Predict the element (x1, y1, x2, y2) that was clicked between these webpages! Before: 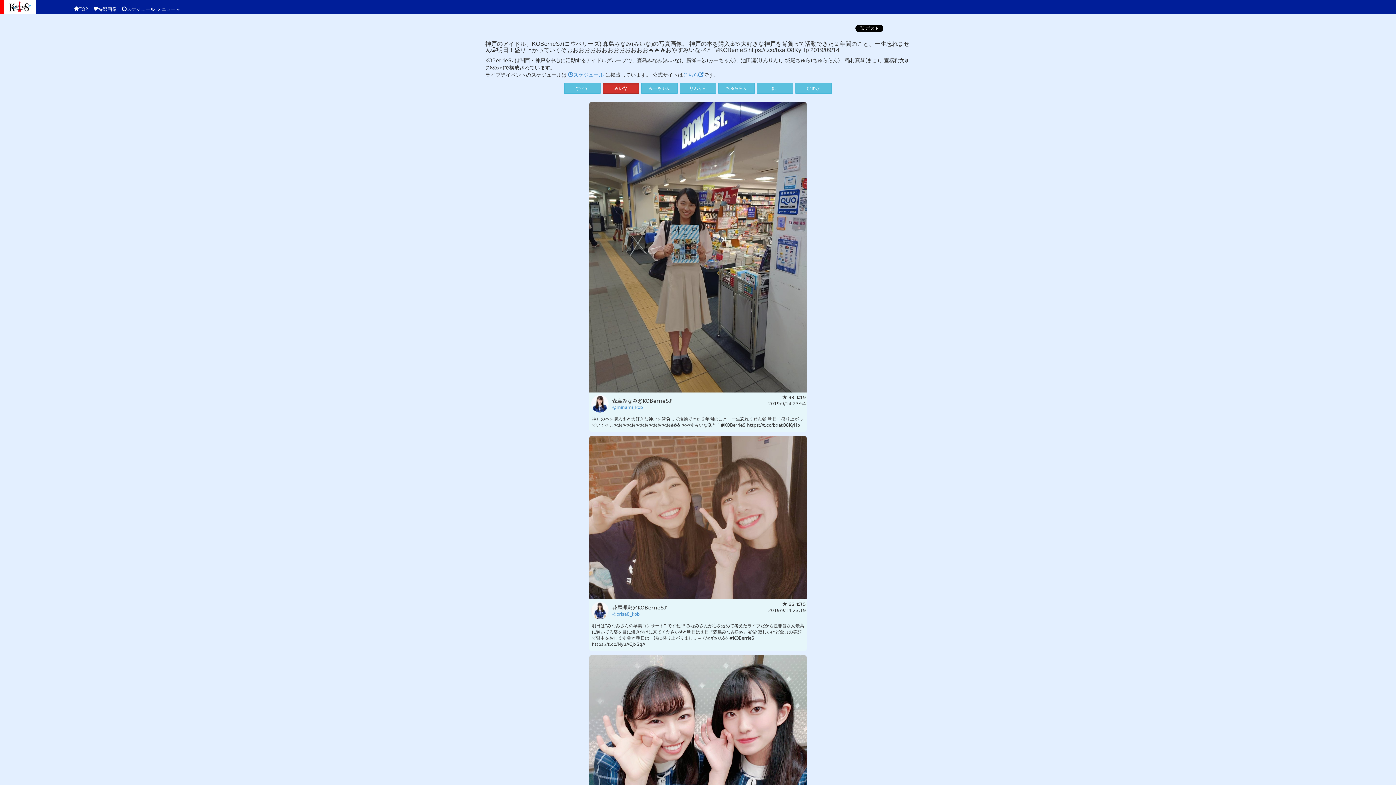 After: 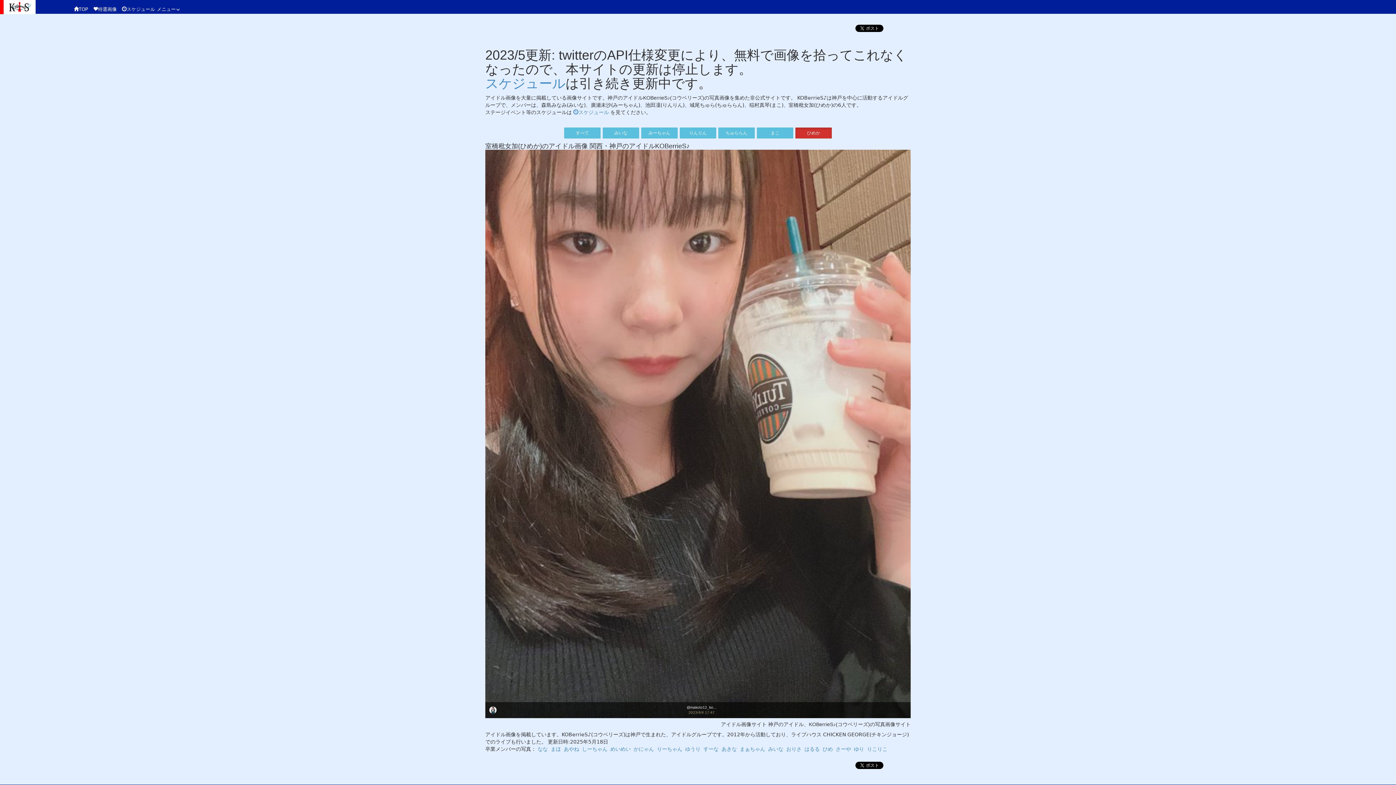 Action: label: ひめか bbox: (795, 82, 832, 93)